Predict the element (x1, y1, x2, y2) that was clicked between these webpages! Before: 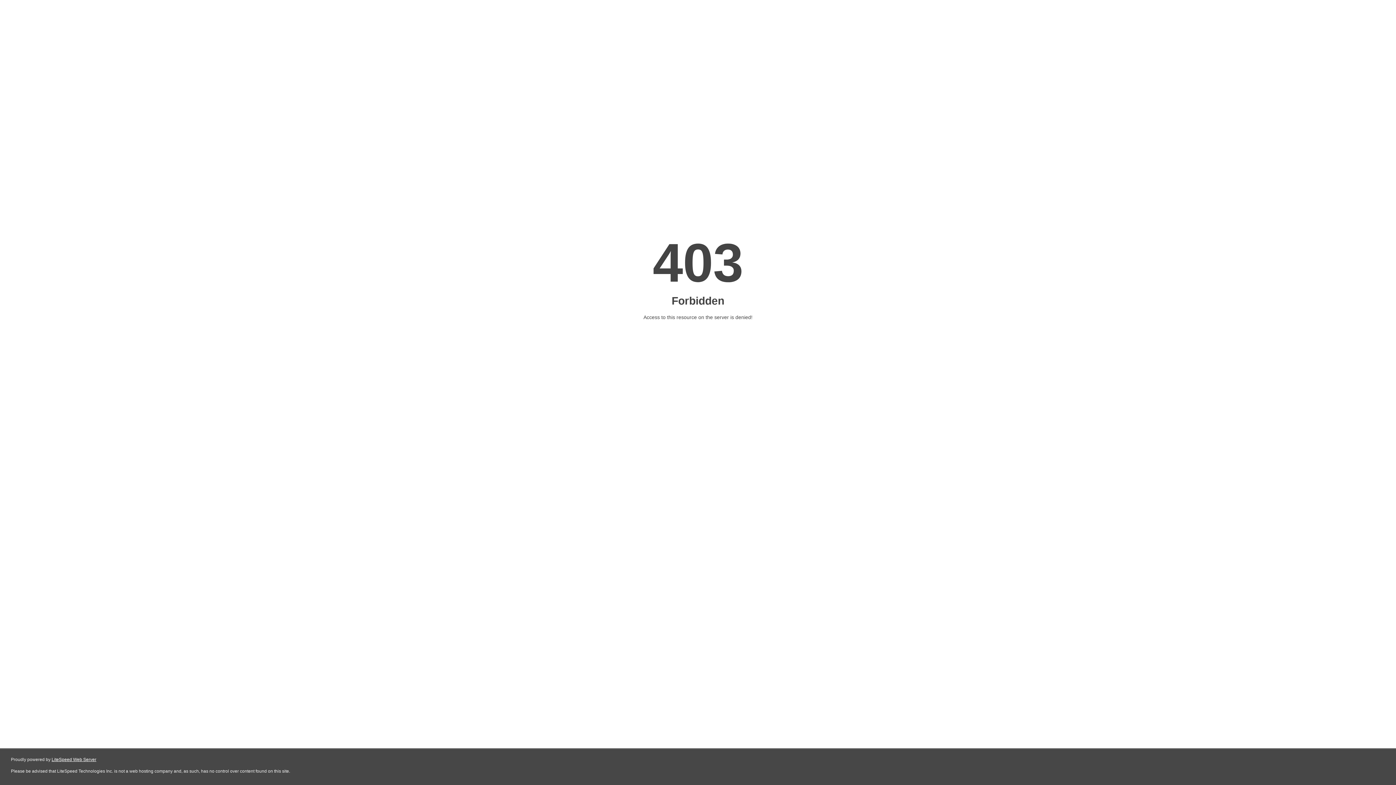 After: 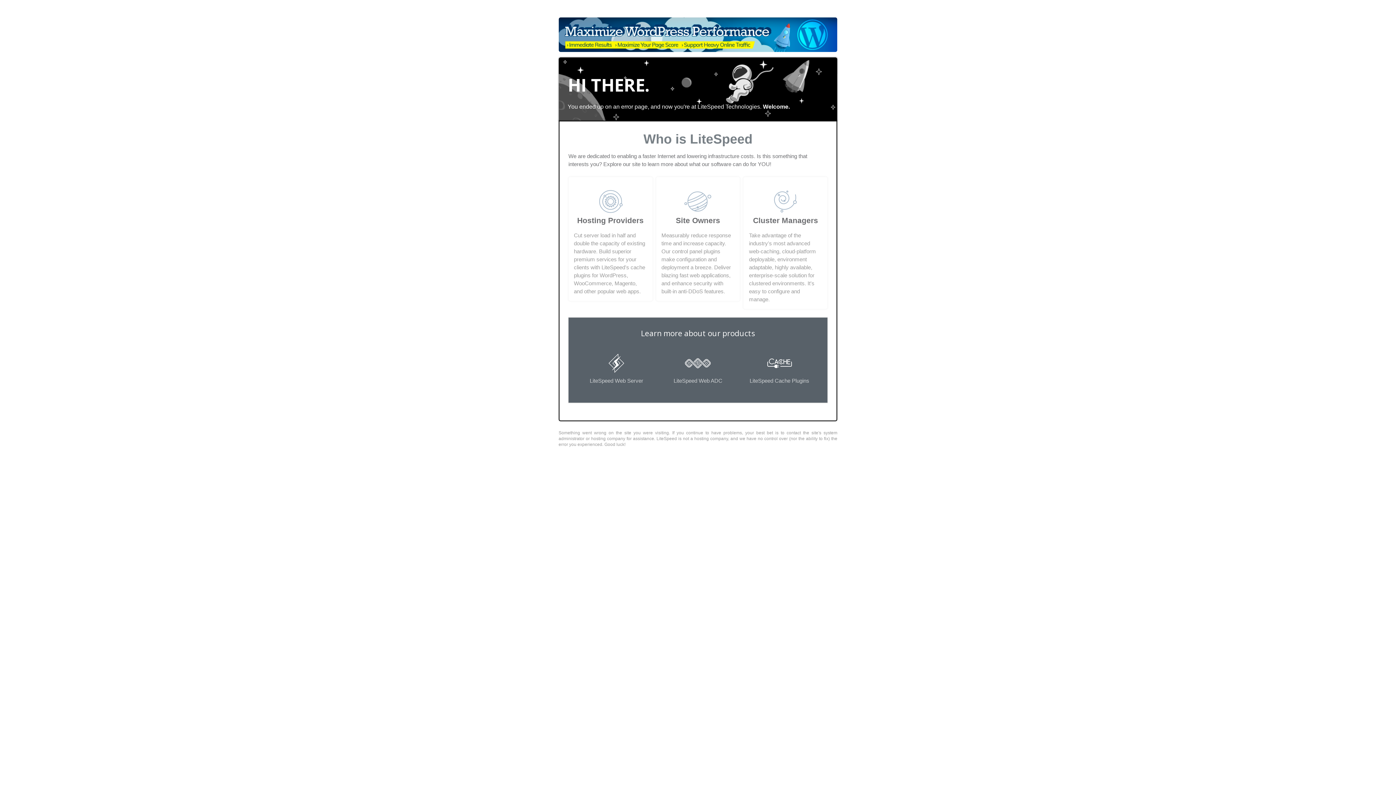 Action: label: LiteSpeed Web Server bbox: (51, 757, 96, 762)